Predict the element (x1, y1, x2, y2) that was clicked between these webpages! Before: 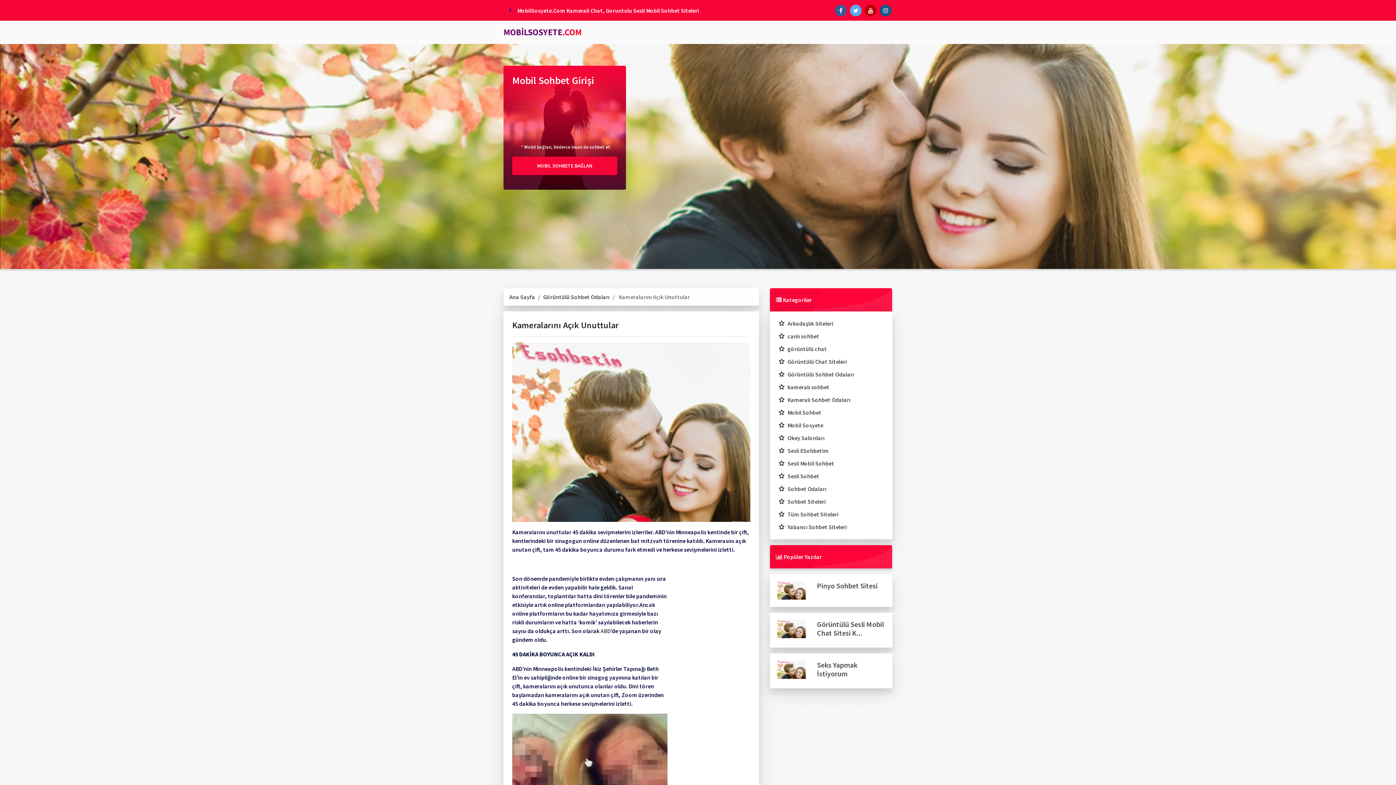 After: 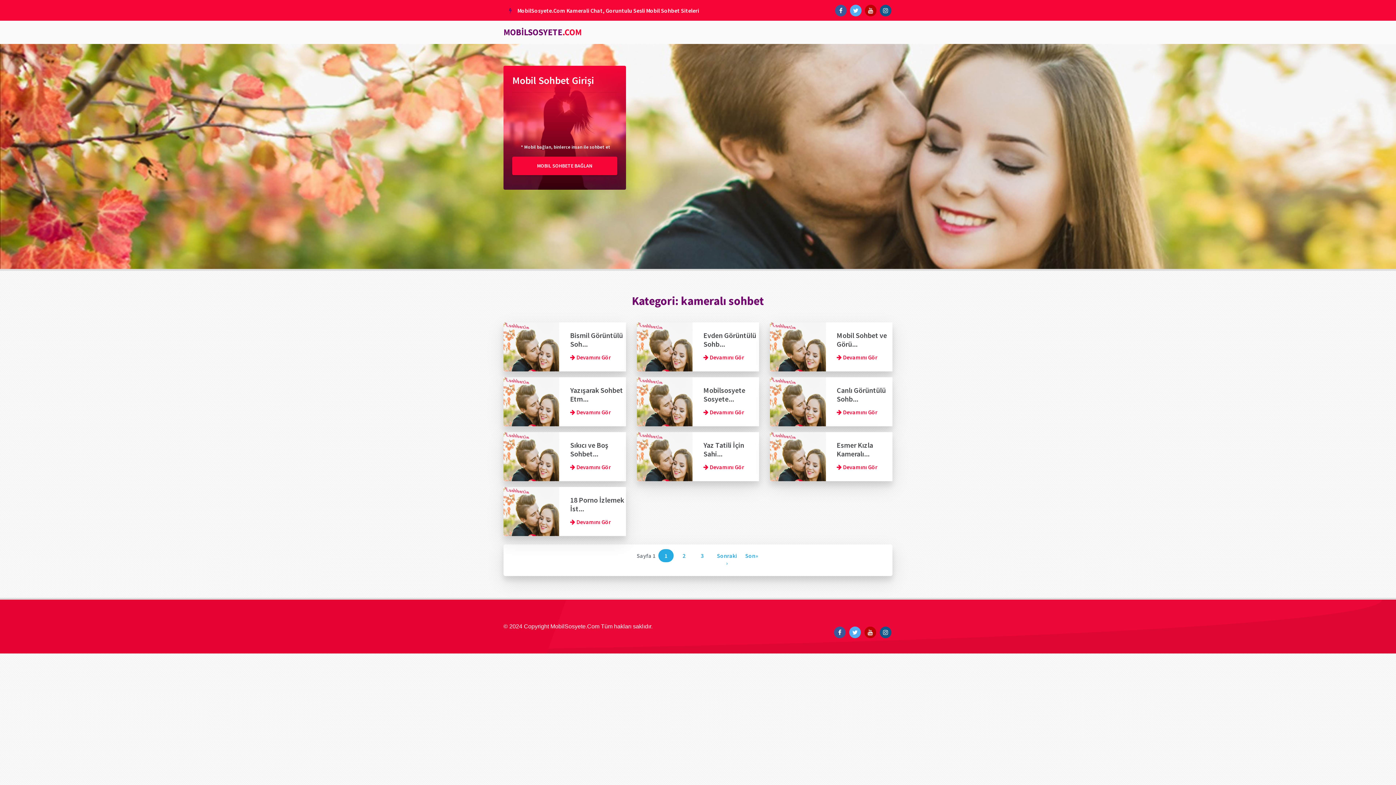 Action: bbox: (787, 383, 829, 390) label: kameralı sohbet